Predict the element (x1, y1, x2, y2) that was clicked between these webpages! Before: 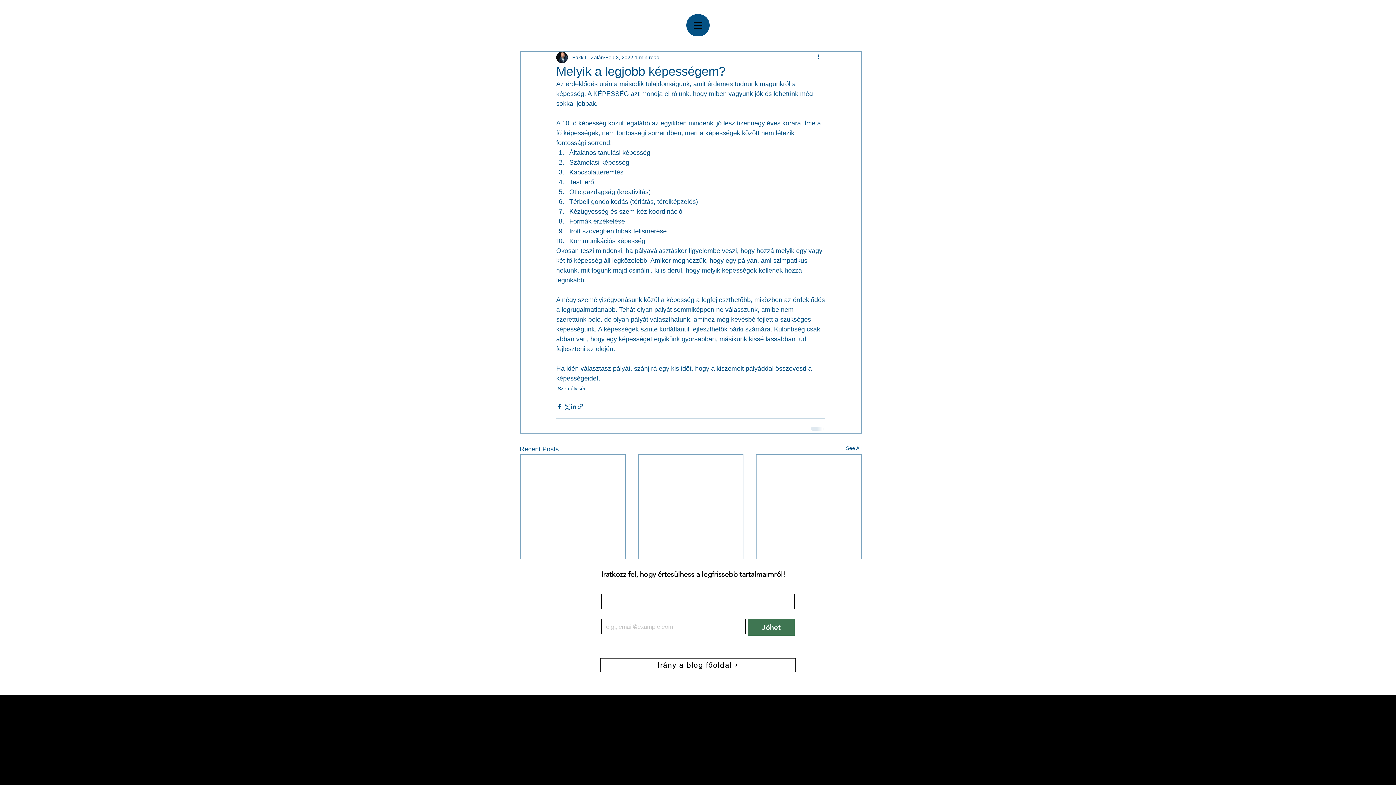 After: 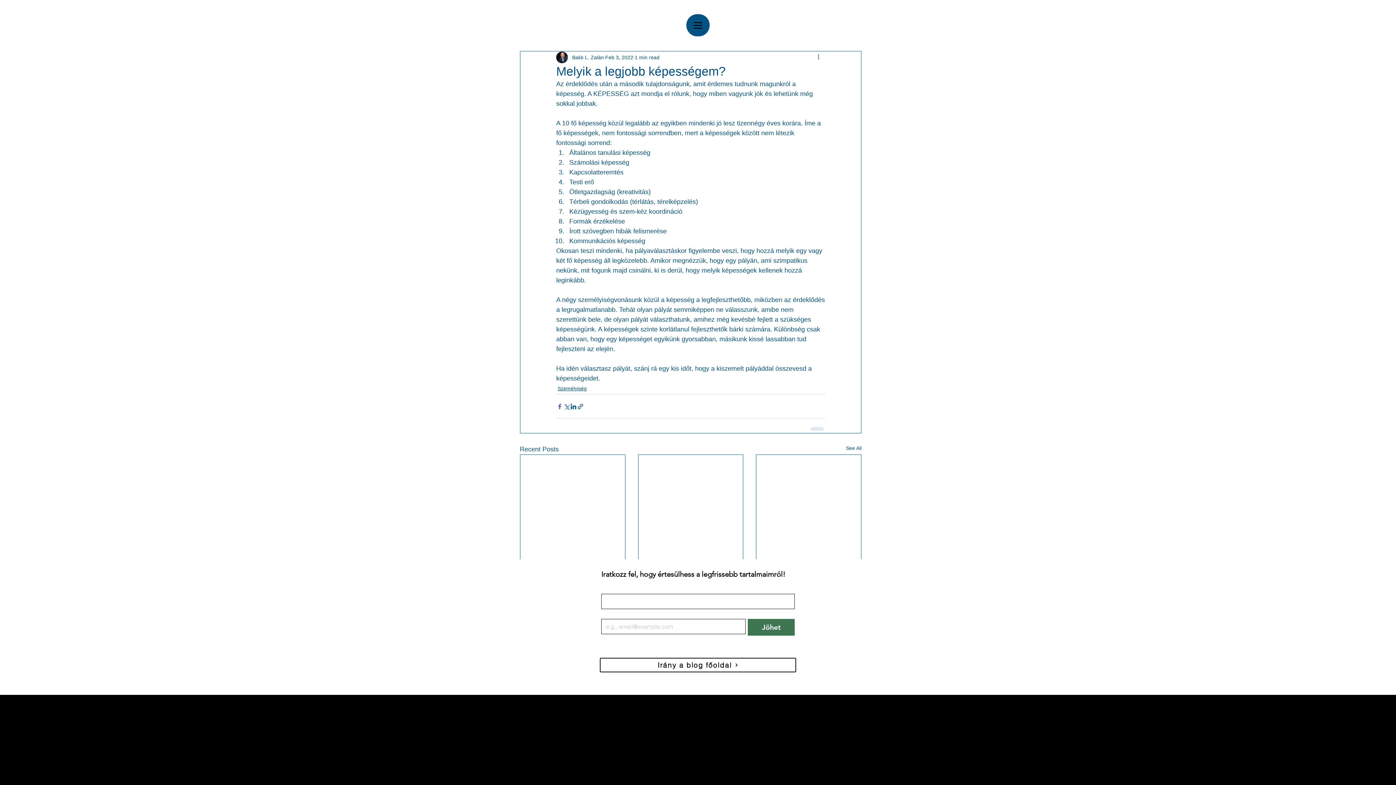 Action: label: Share via Facebook bbox: (556, 403, 563, 410)